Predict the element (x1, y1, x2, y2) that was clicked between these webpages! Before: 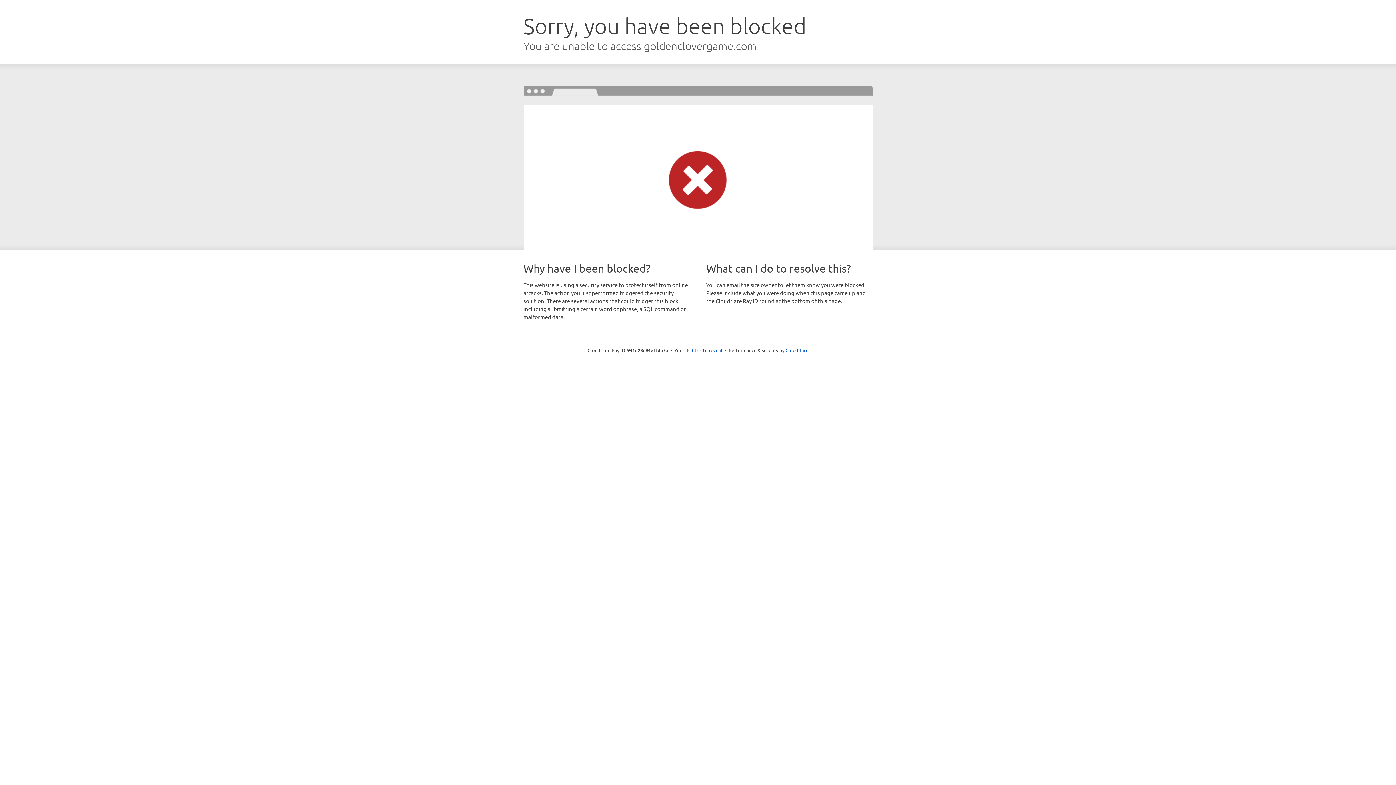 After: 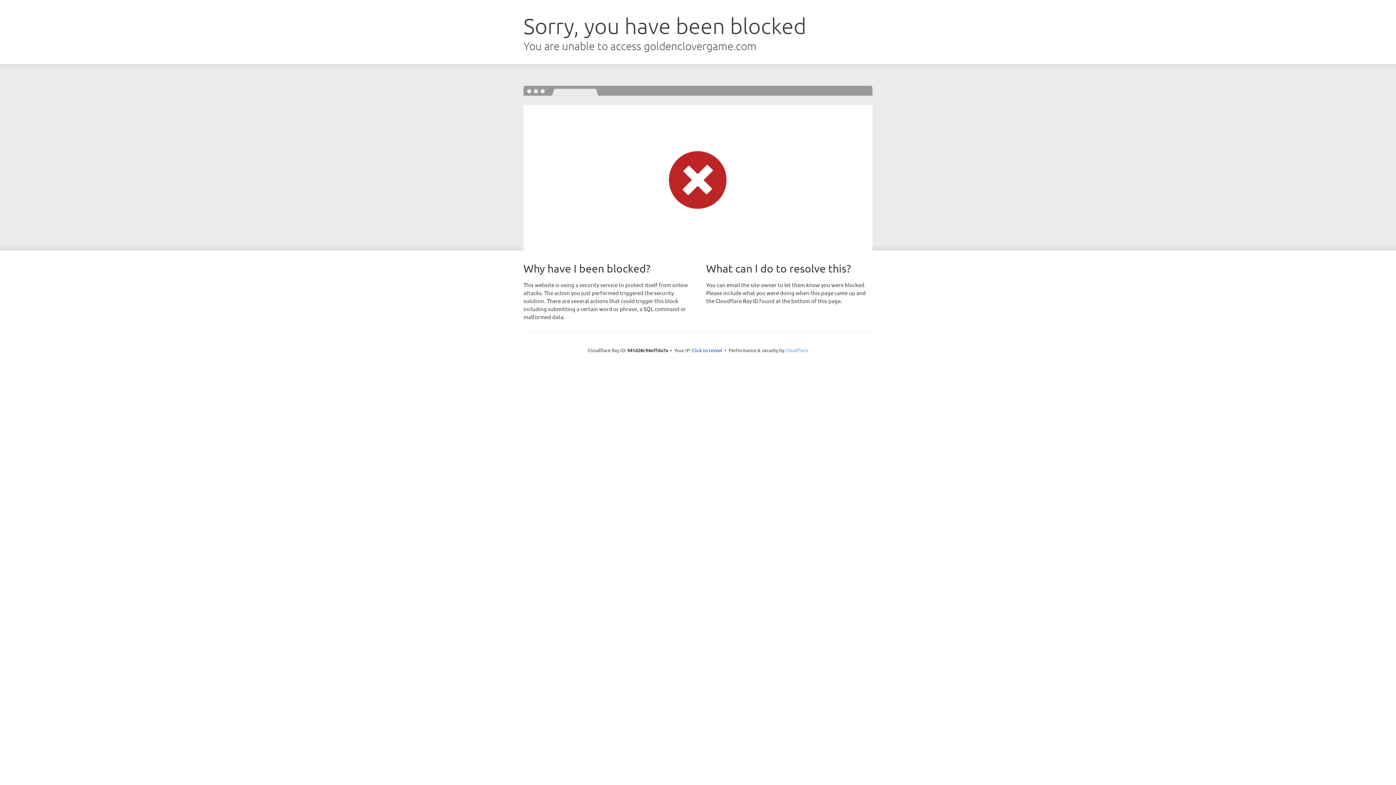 Action: label: Cloudflare bbox: (785, 347, 808, 353)